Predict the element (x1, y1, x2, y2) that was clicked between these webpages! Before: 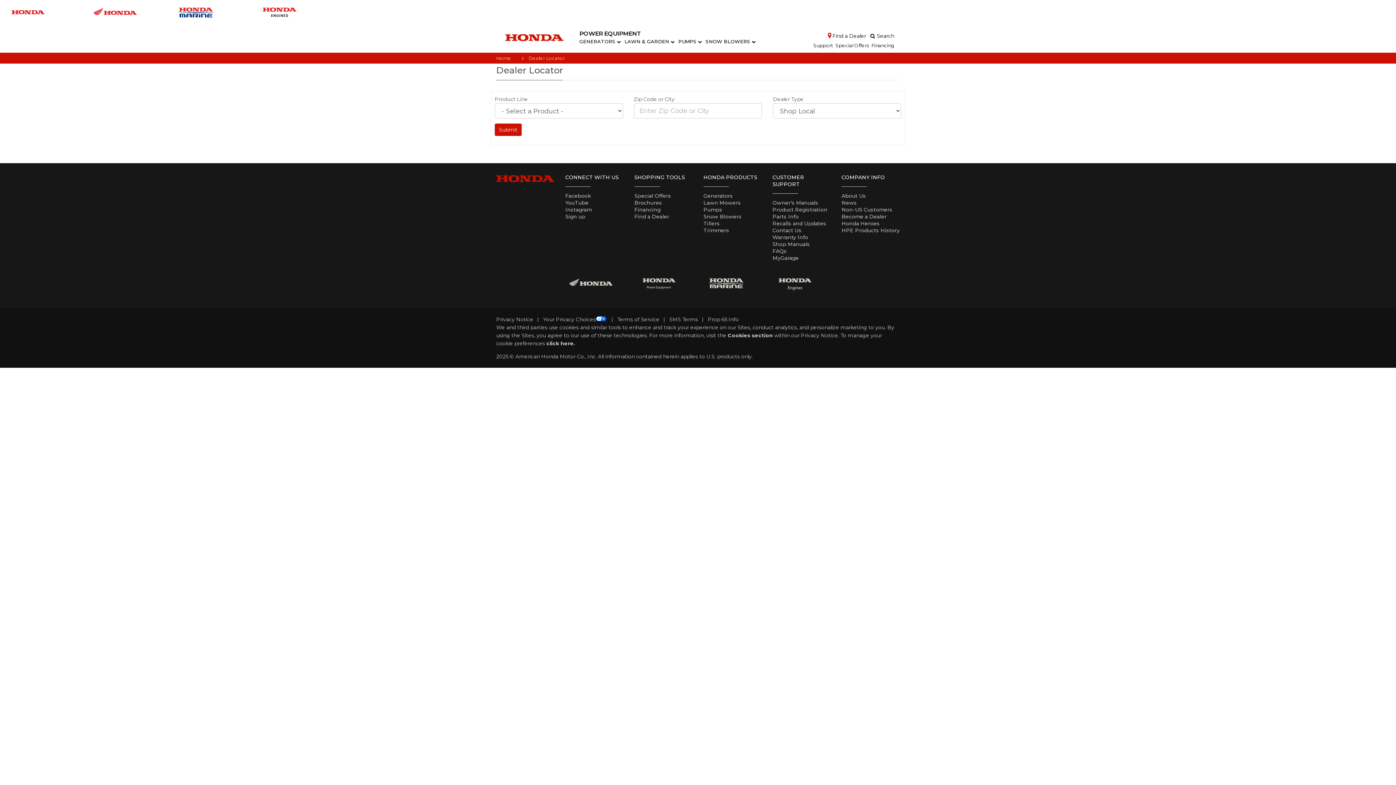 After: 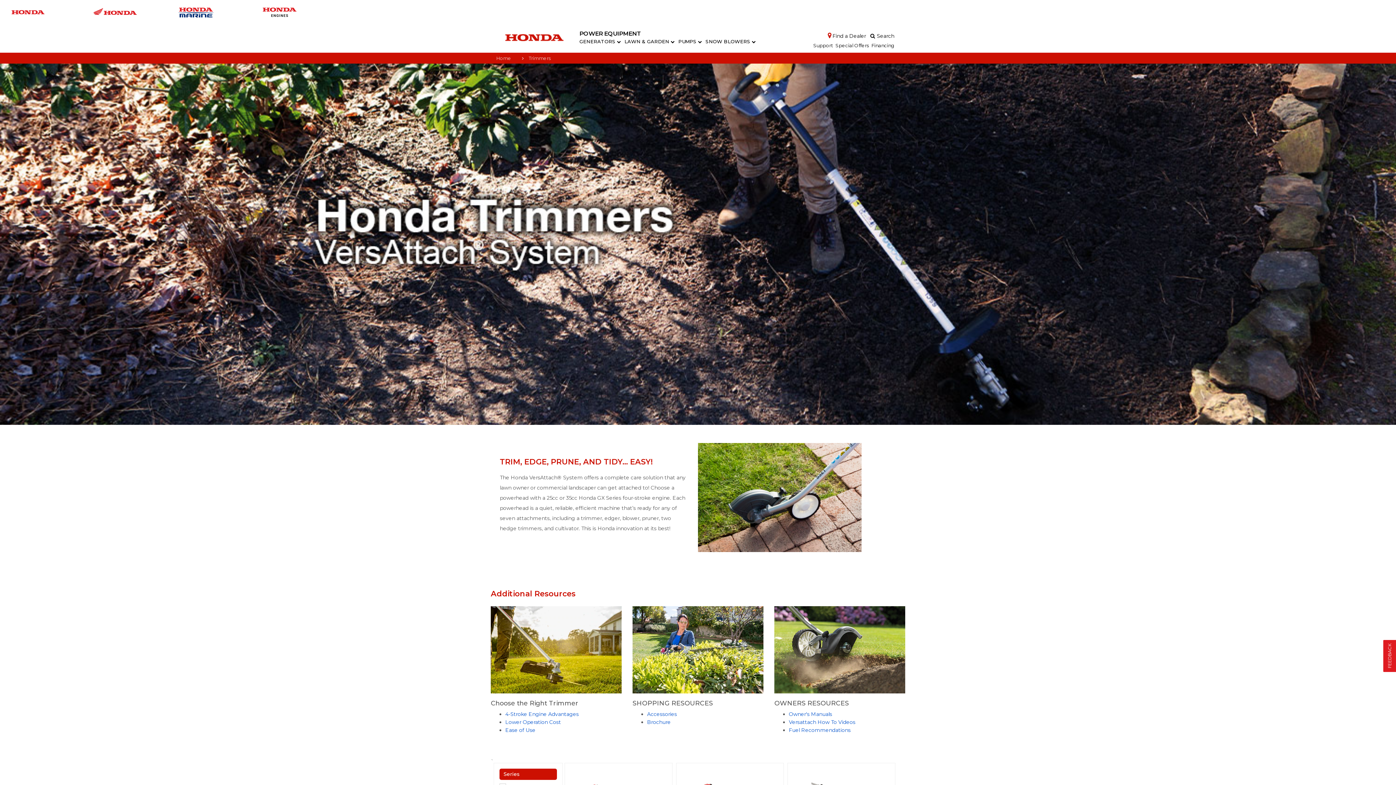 Action: bbox: (703, 227, 729, 233) label: Trimmers